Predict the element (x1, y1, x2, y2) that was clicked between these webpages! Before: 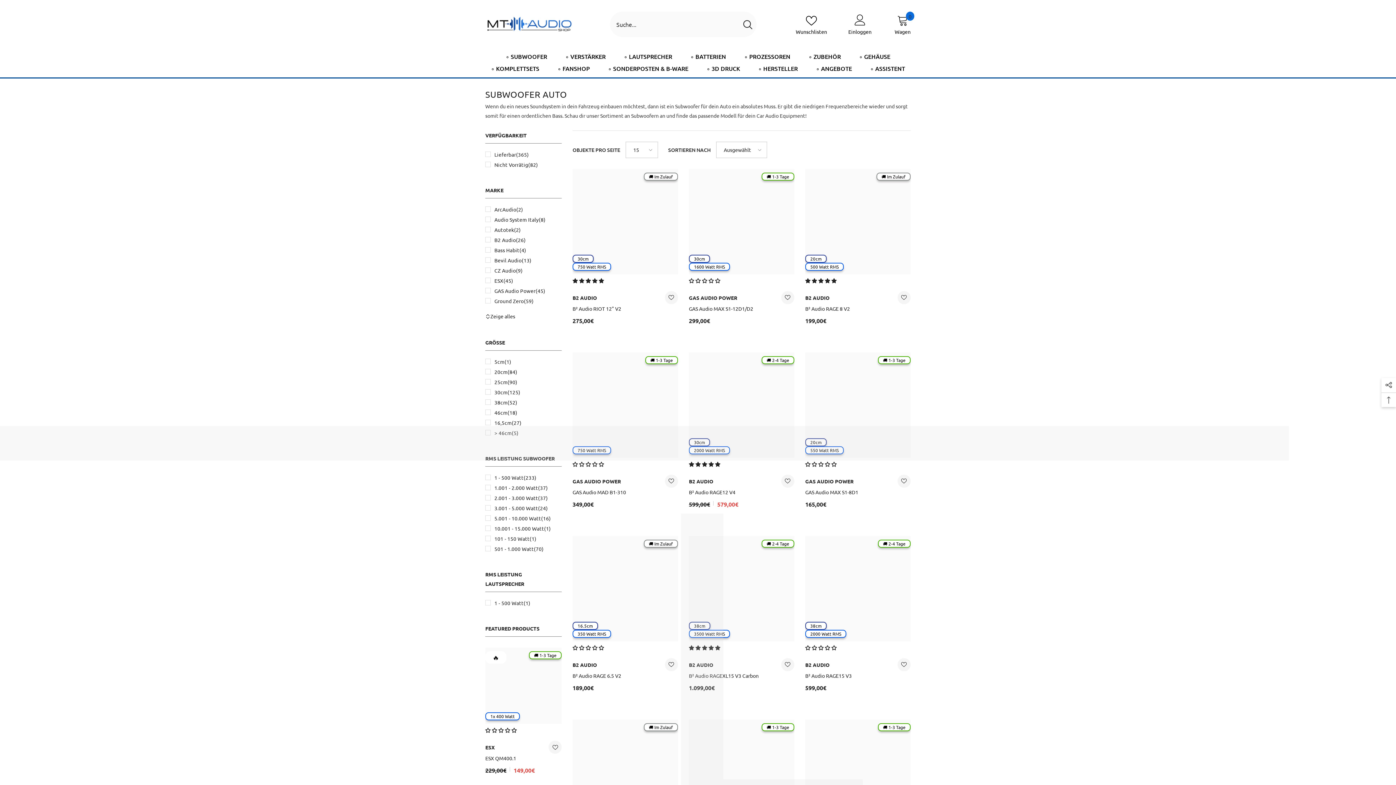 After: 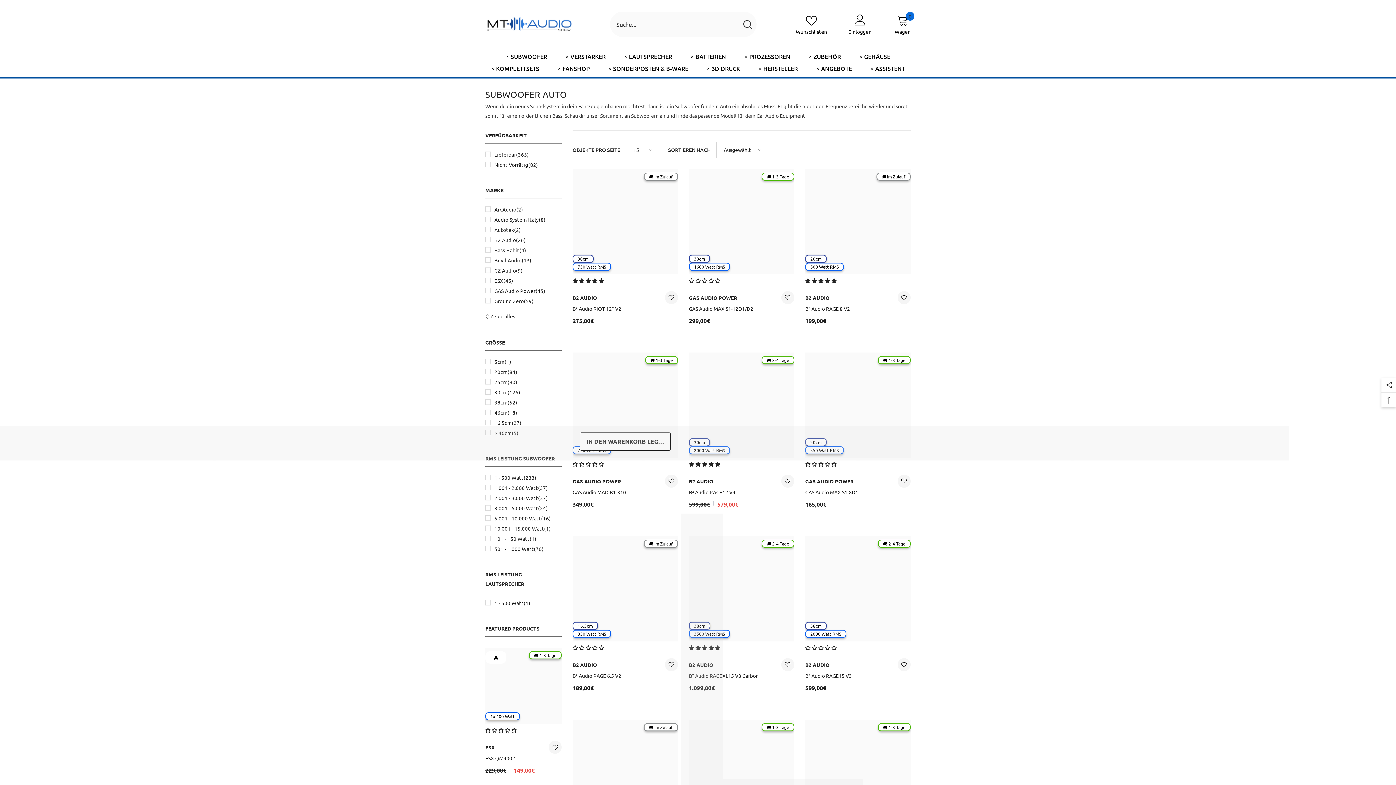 Action: label: 0.00 stars bbox: (572, 461, 604, 467)